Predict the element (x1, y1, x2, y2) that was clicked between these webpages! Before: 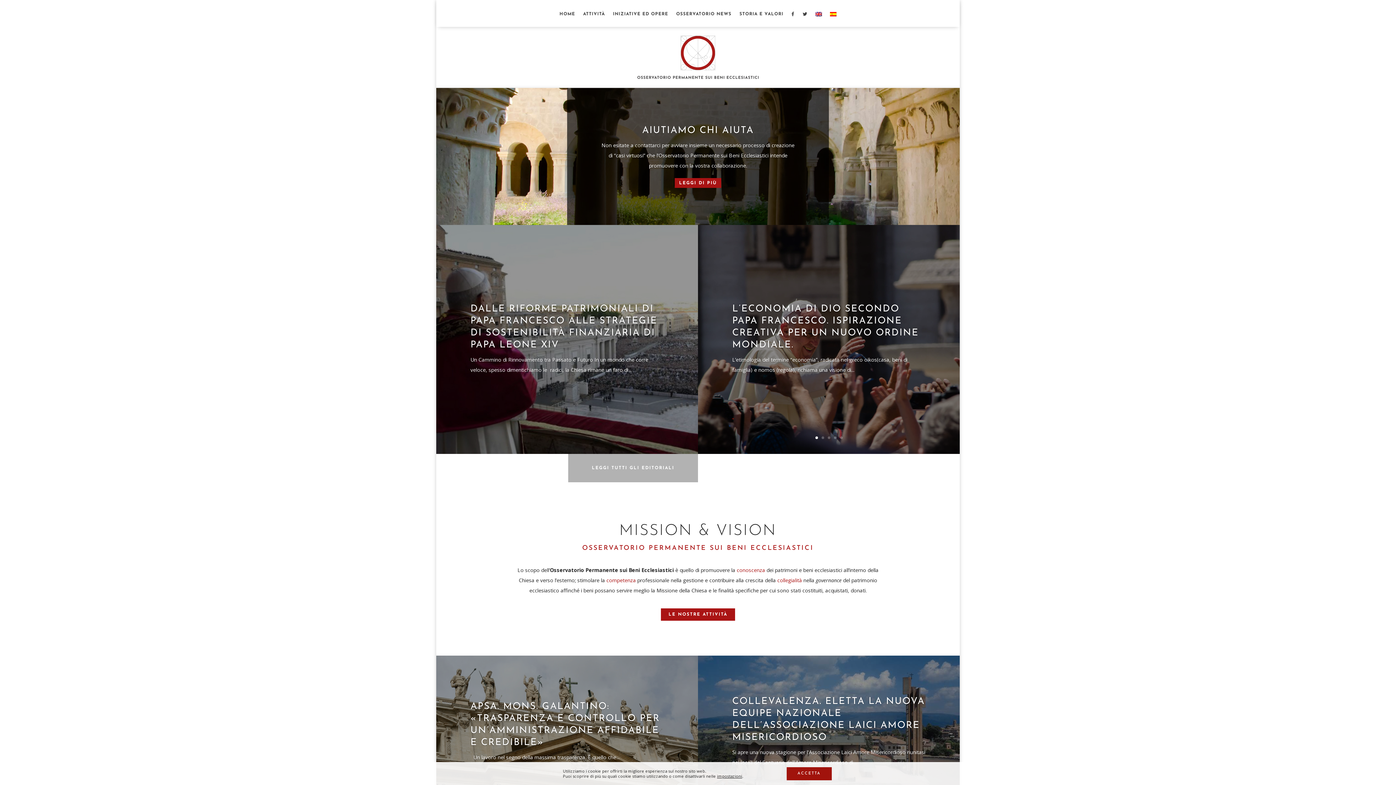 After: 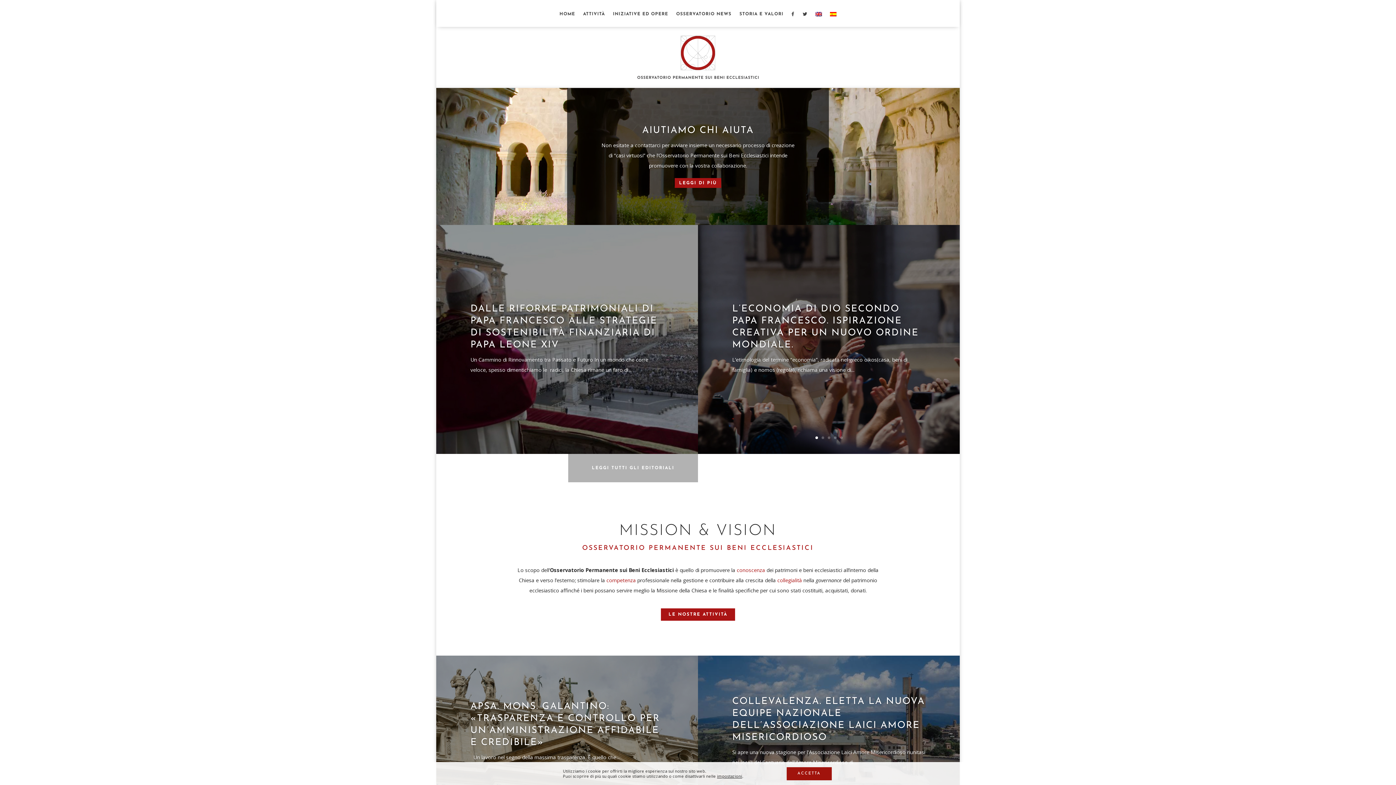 Action: bbox: (559, 12, 575, 26) label: HOME